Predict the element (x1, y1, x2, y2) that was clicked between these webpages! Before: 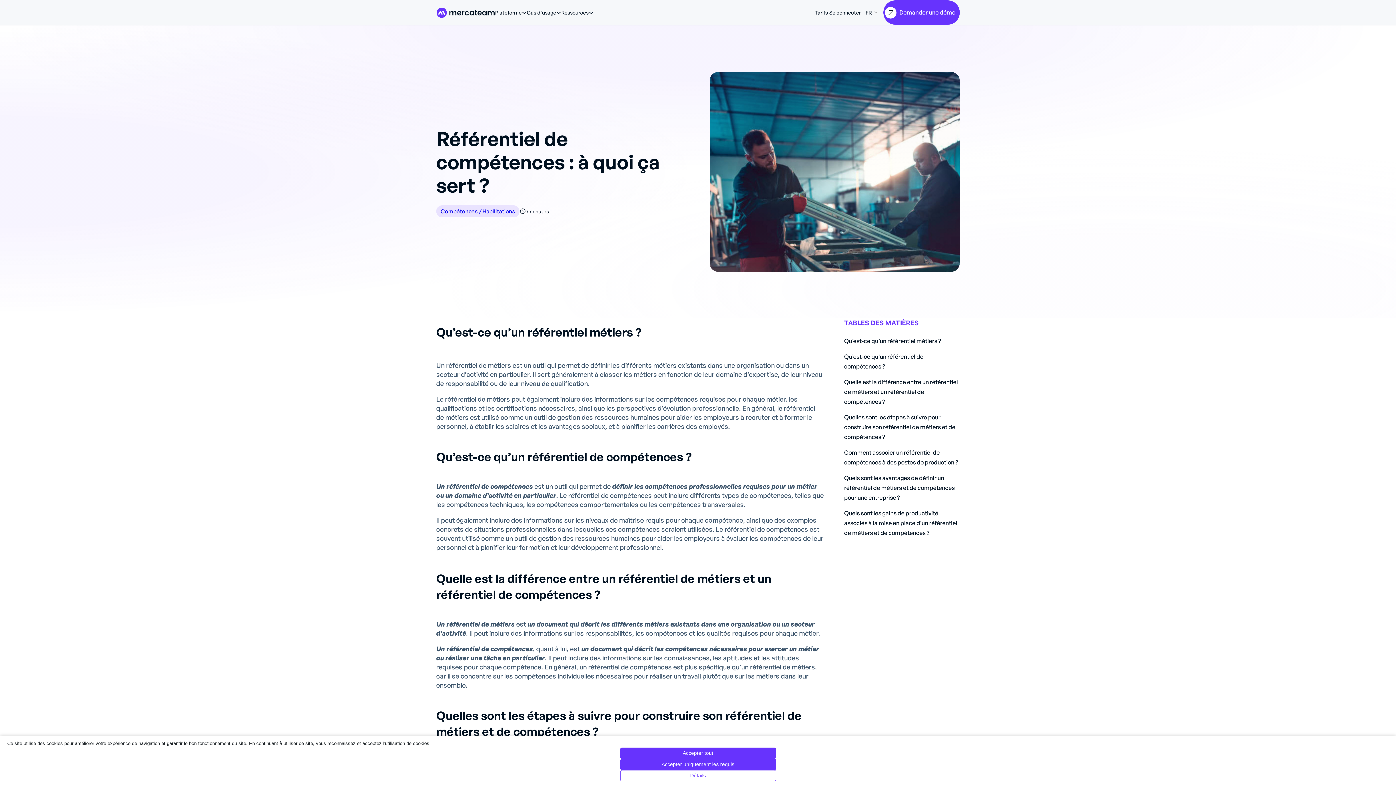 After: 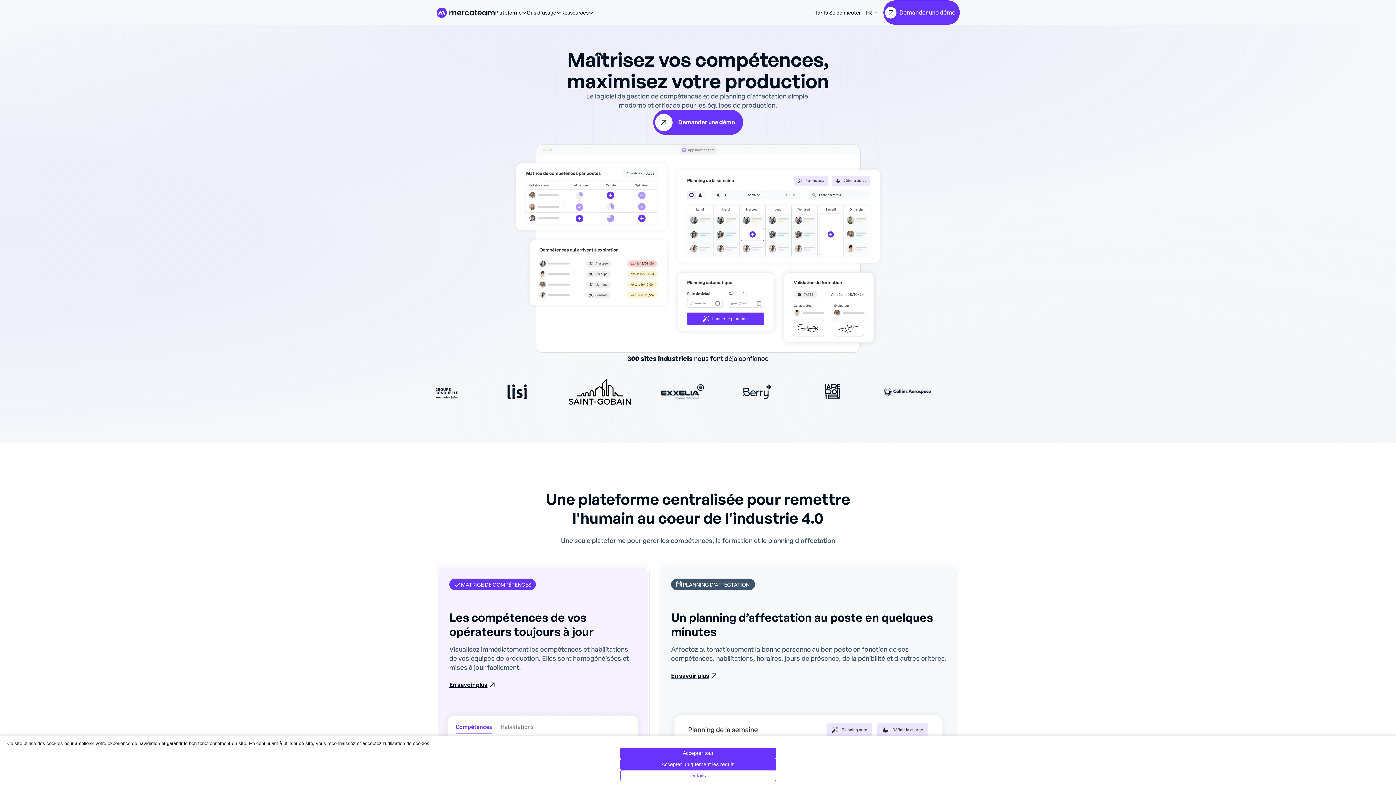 Action: bbox: (436, 5, 495, 19)